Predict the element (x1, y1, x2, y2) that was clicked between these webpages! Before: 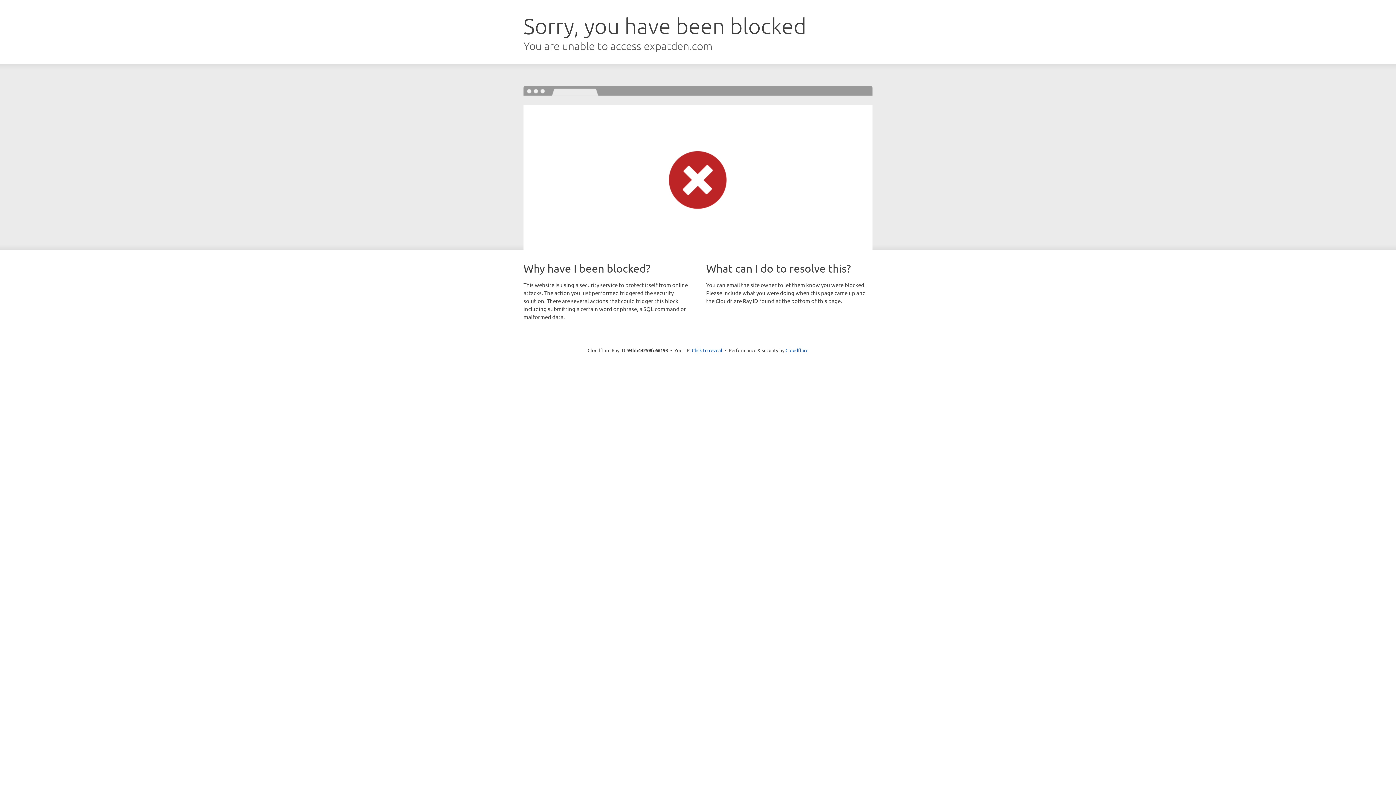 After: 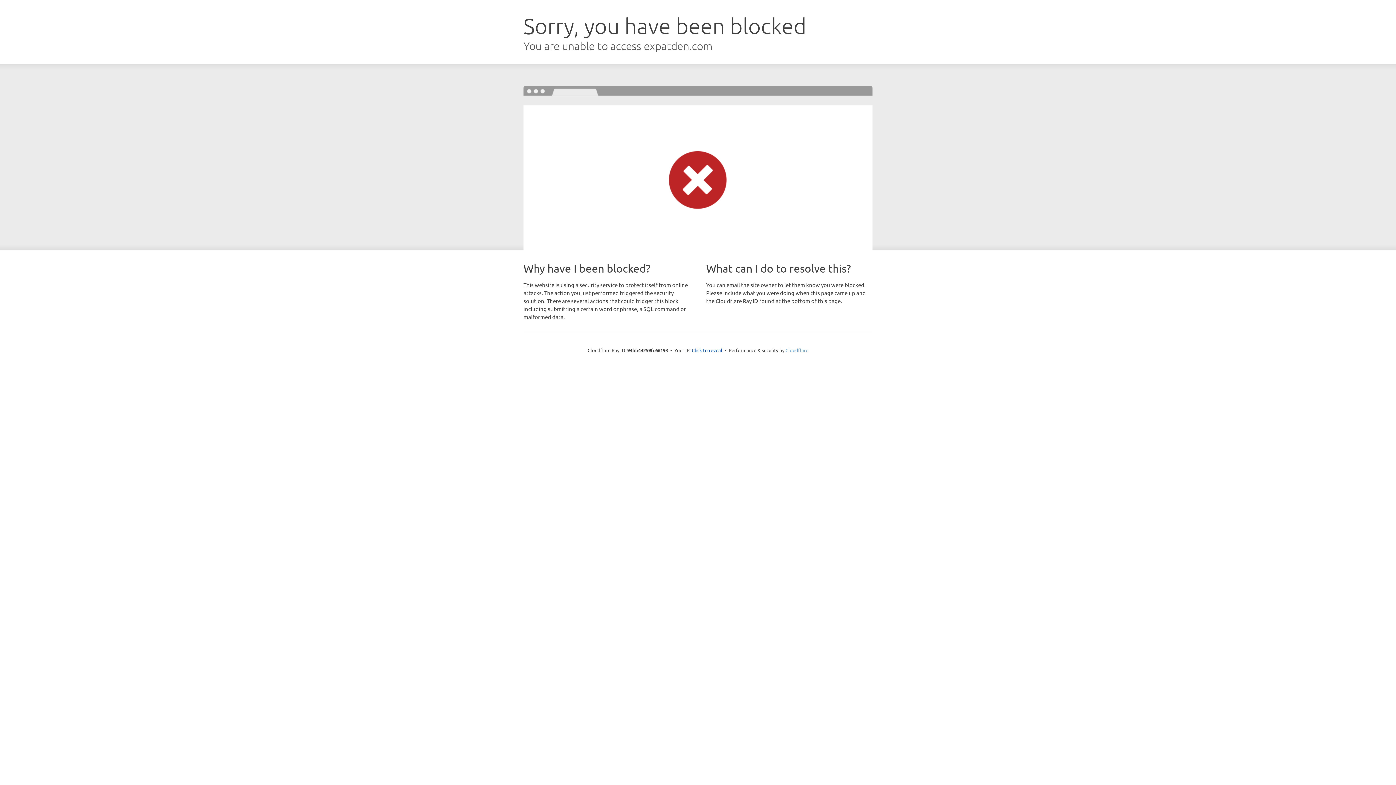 Action: bbox: (785, 347, 808, 353) label: Cloudflare